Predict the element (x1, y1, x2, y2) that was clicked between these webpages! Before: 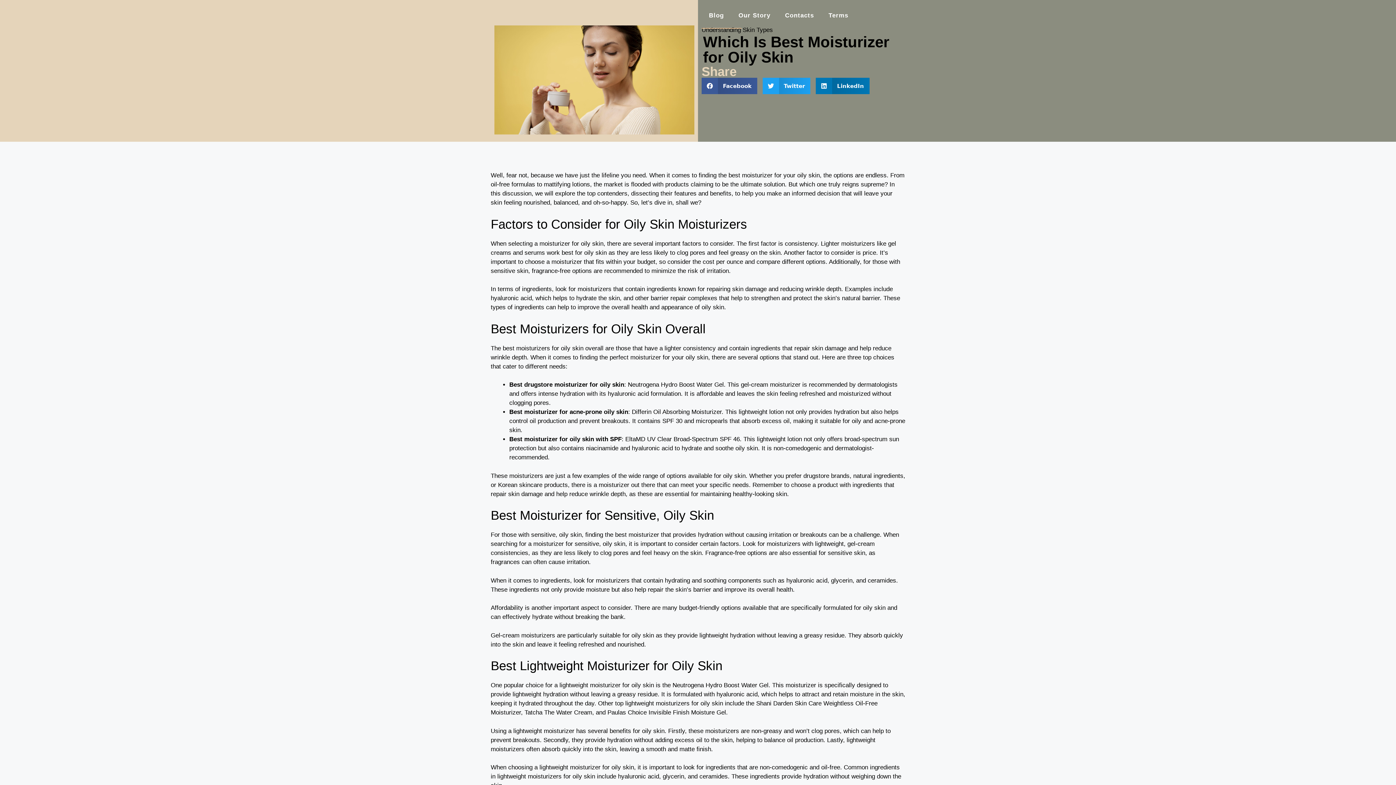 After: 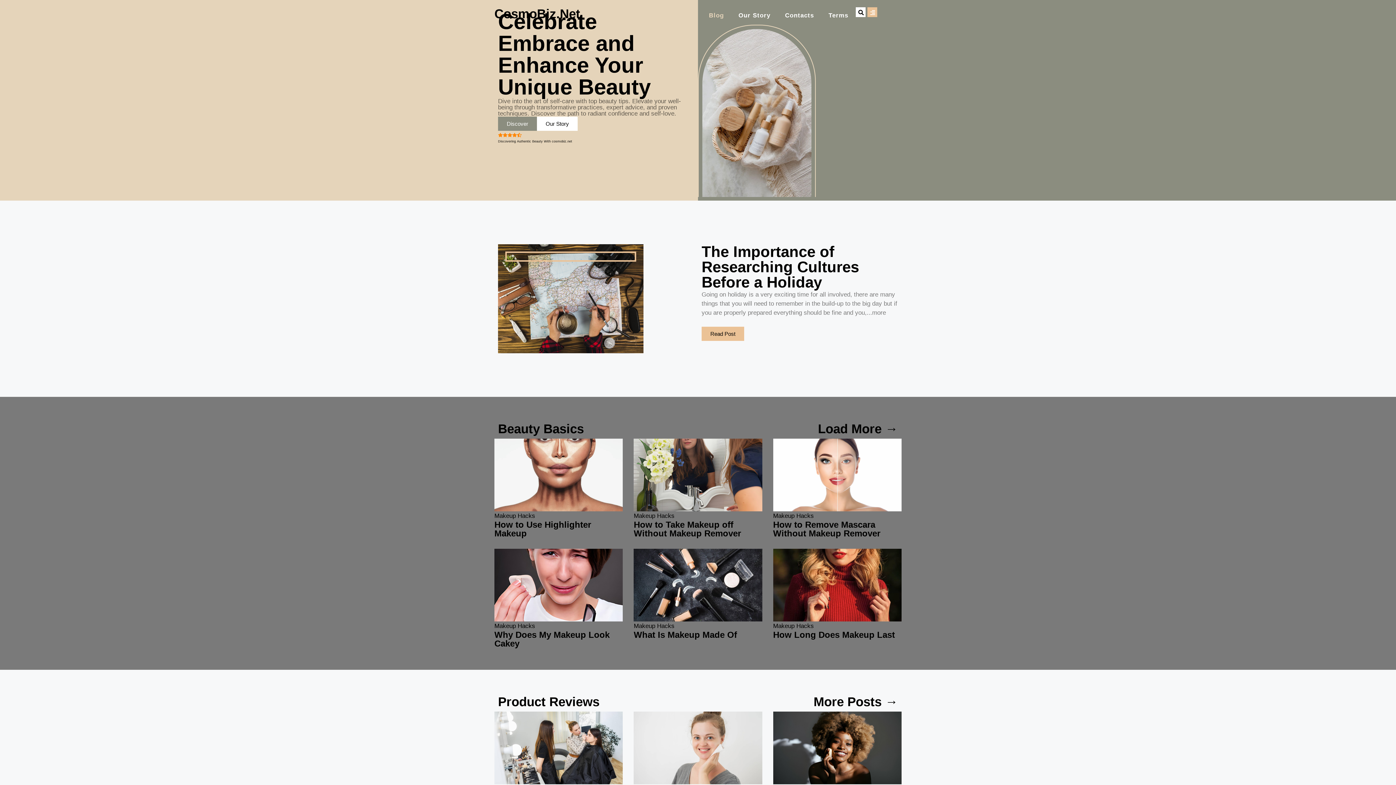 Action: label: Blog bbox: (701, 7, 731, 24)